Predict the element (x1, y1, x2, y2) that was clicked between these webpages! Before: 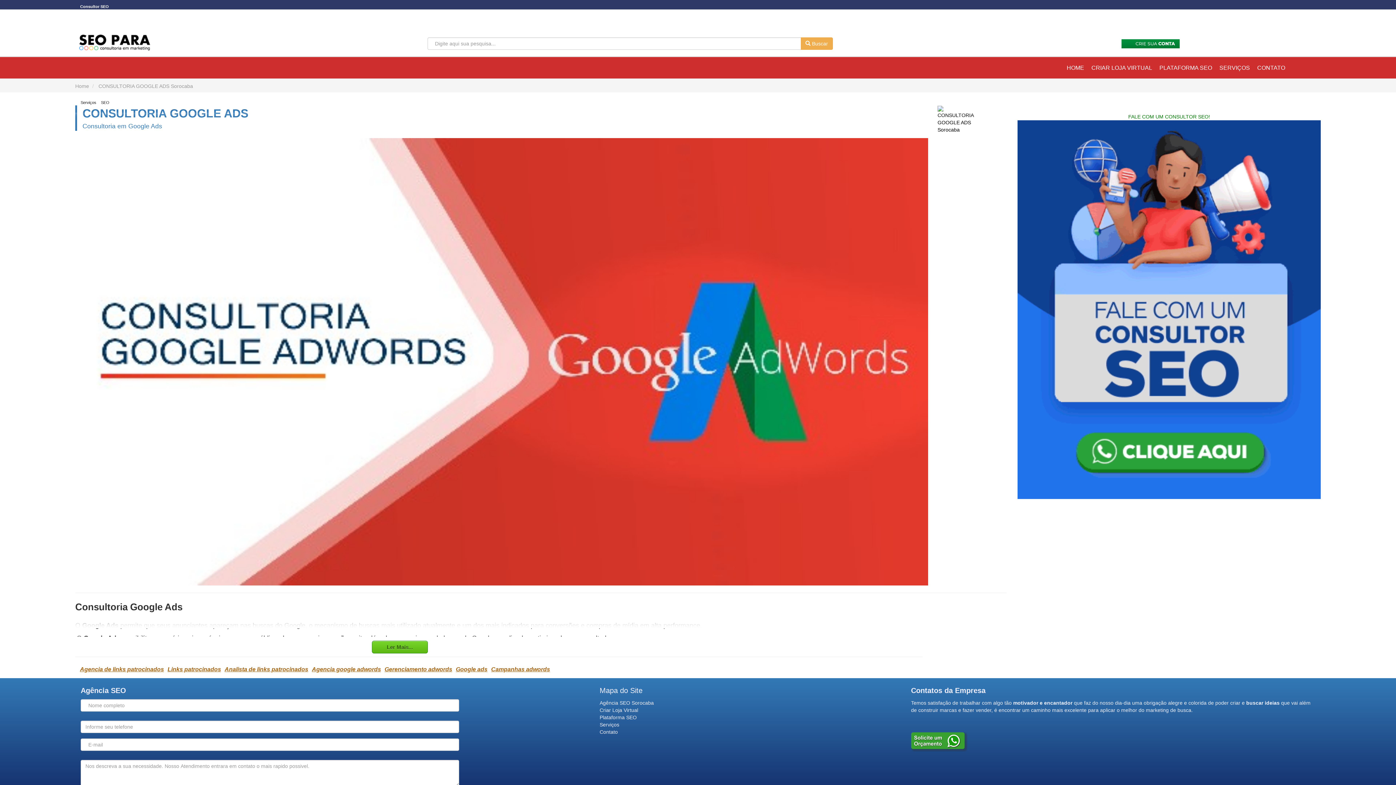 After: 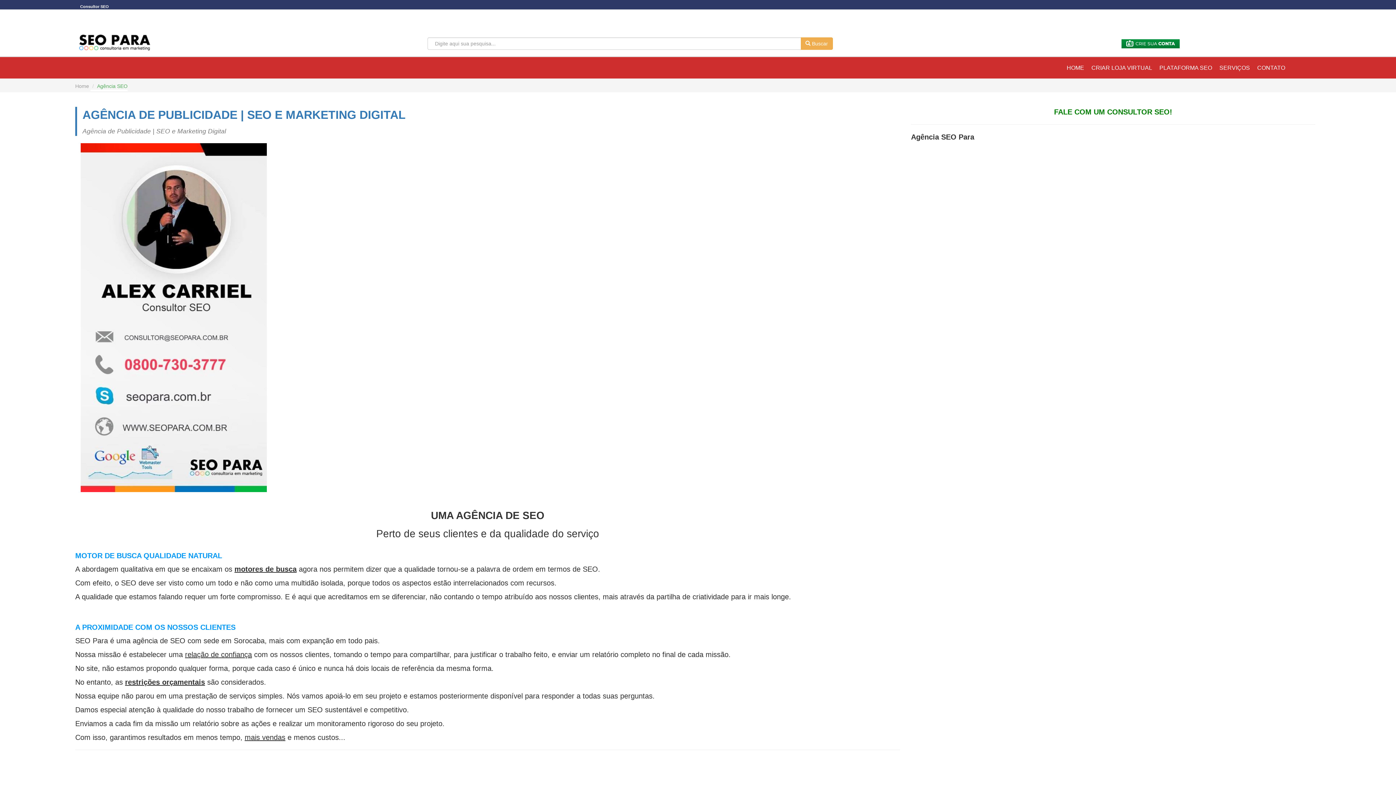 Action: bbox: (599, 700, 654, 706) label: Agência SEO Sorocaba